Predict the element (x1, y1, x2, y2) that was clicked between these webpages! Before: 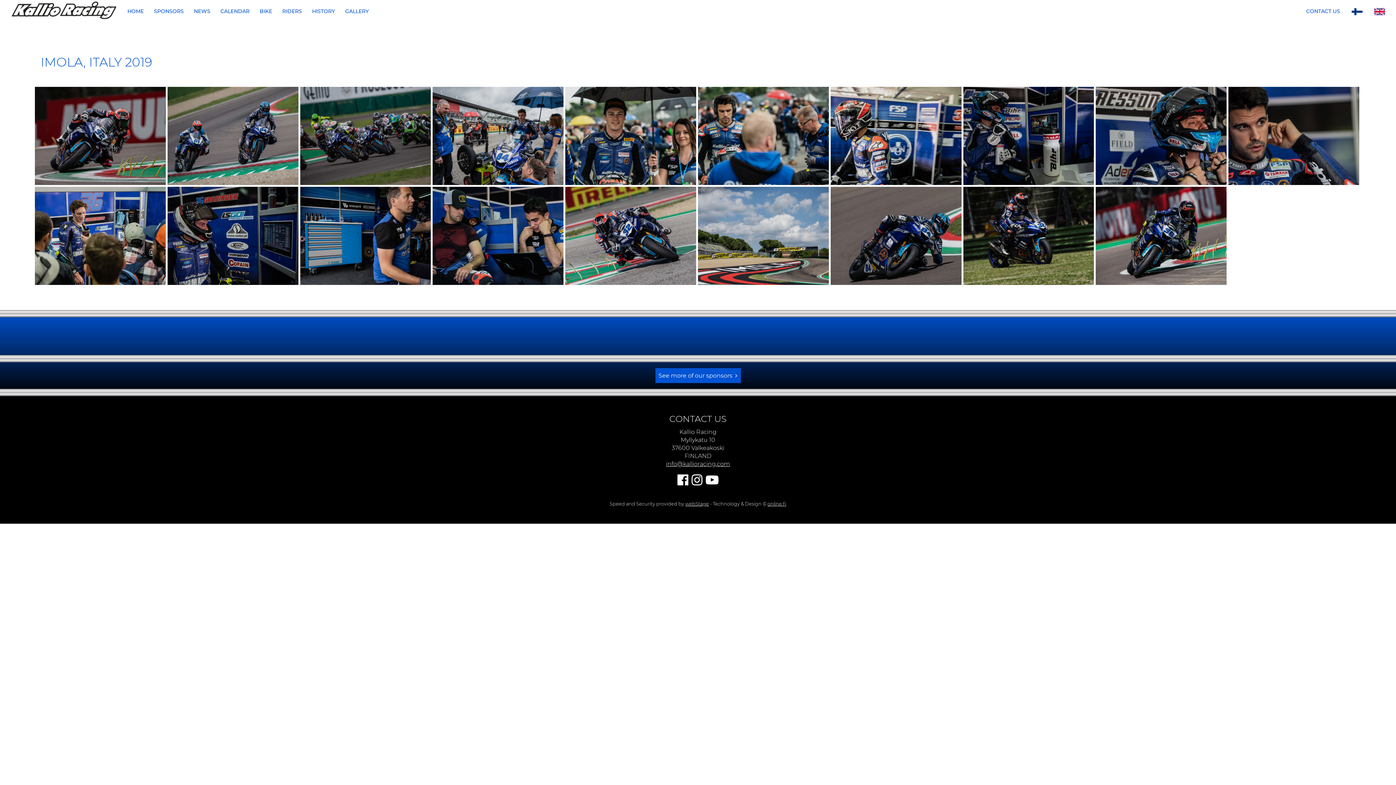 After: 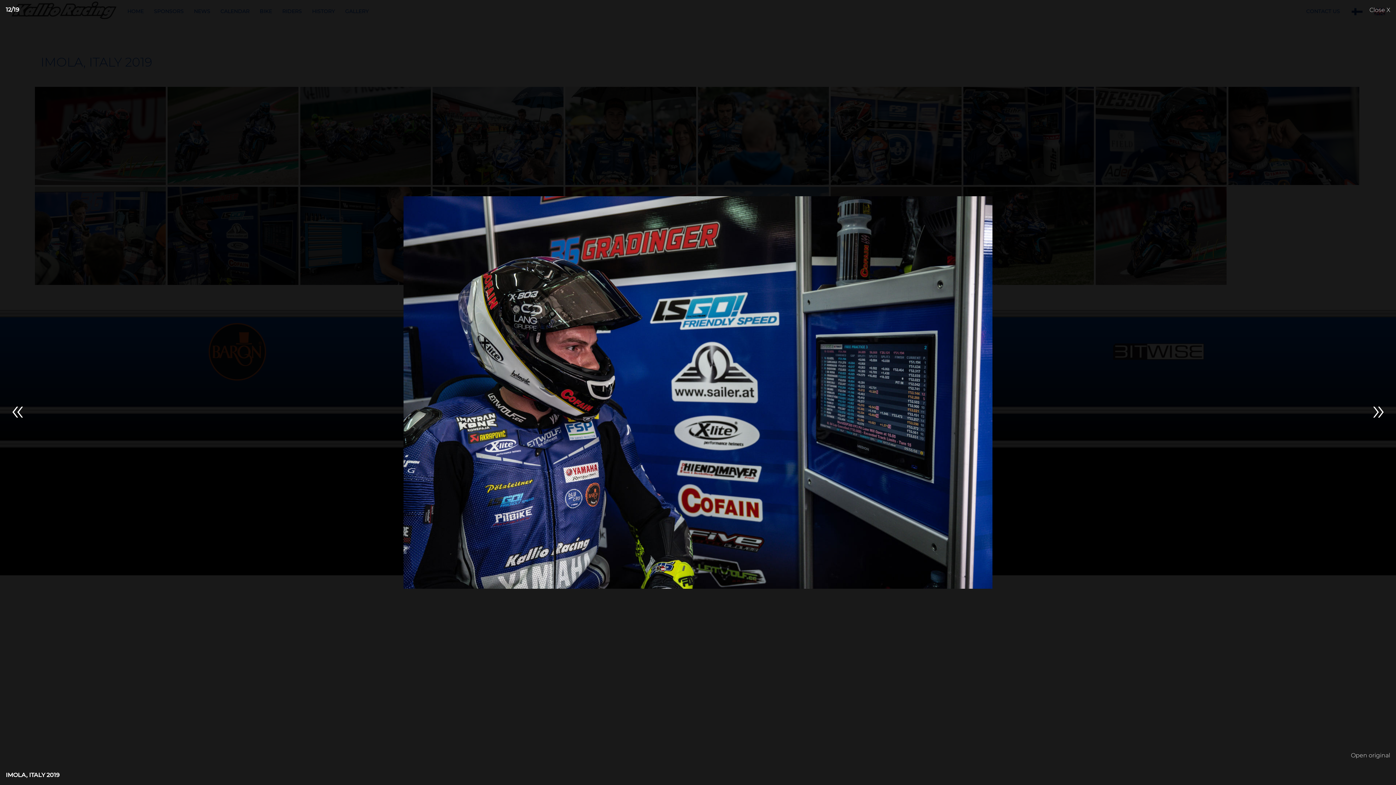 Action: bbox: (167, 186, 298, 285)